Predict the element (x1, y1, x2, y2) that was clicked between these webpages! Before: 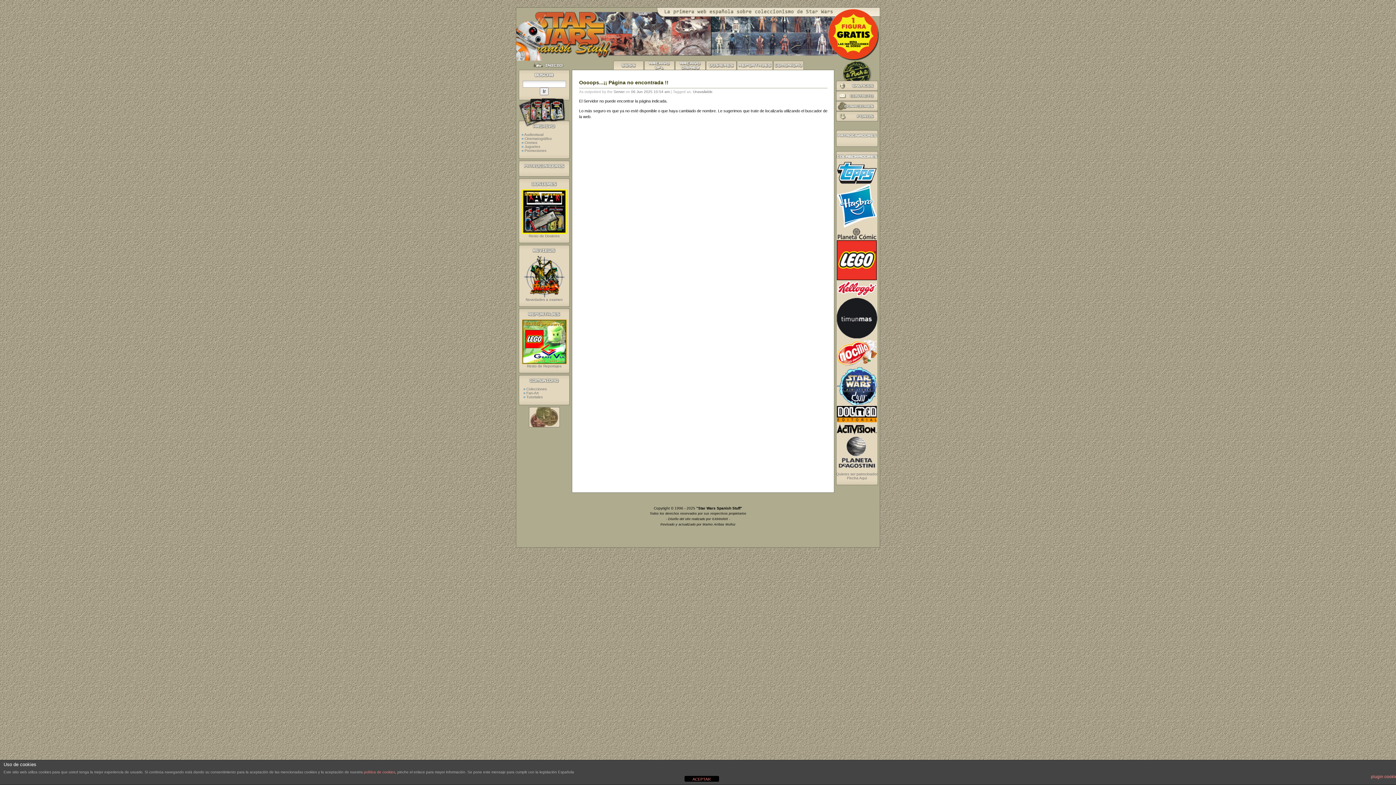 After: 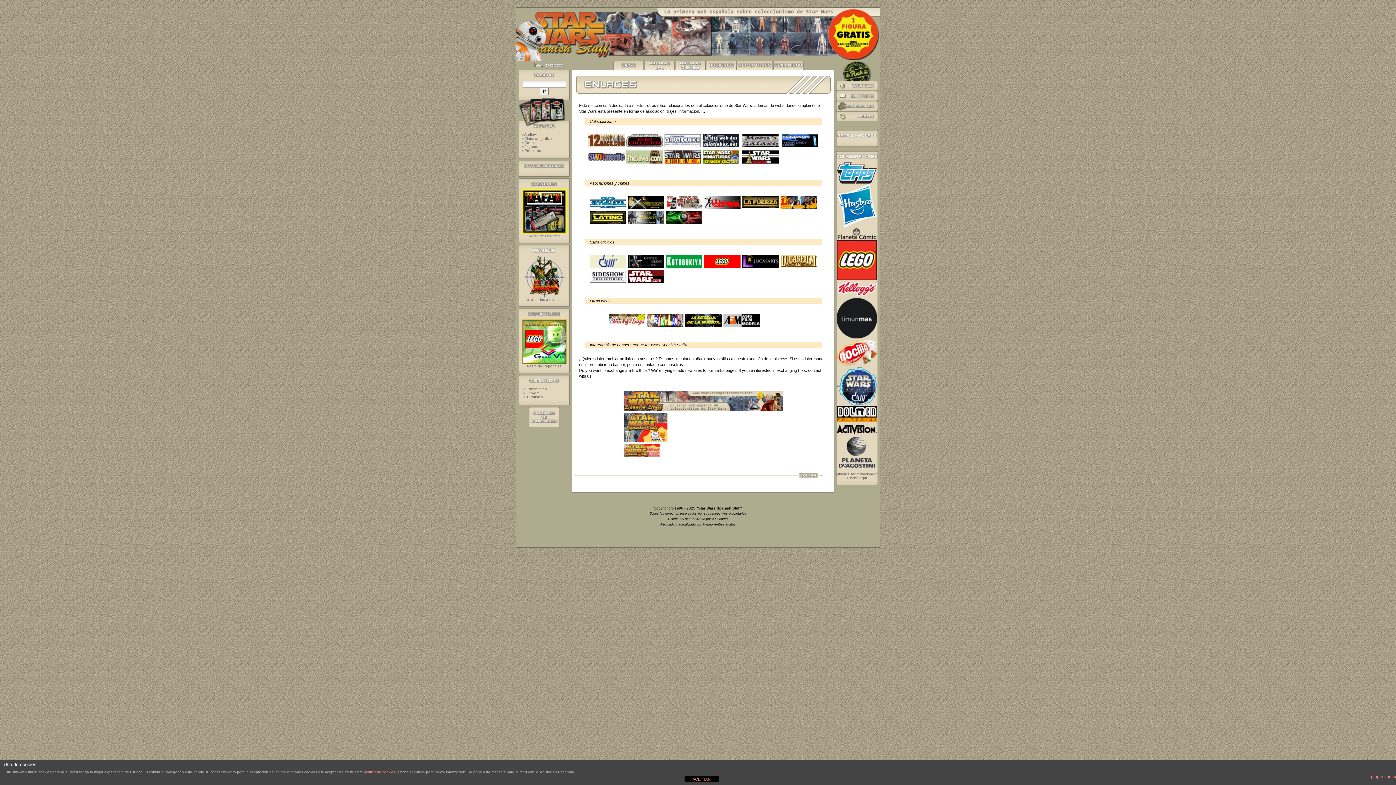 Action: bbox: (836, 87, 878, 91)